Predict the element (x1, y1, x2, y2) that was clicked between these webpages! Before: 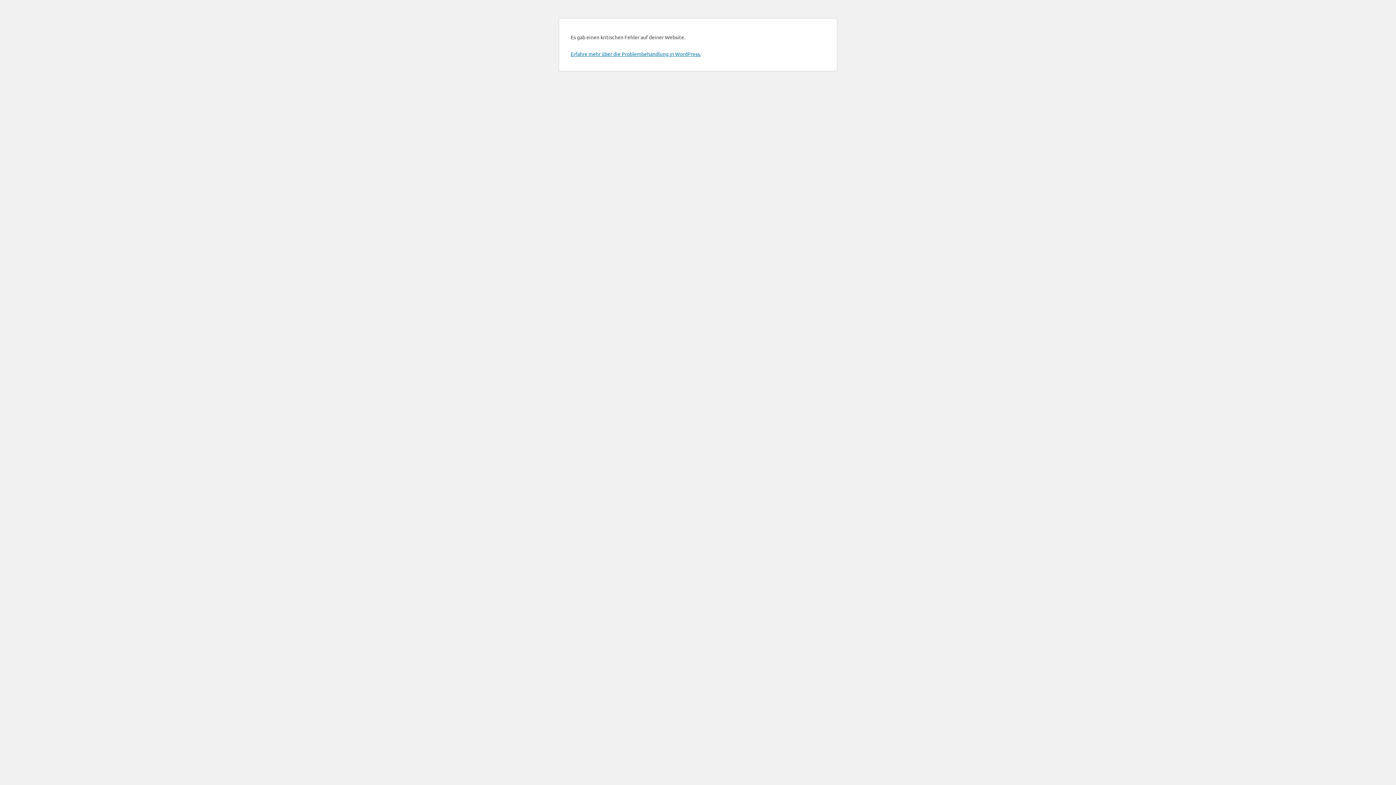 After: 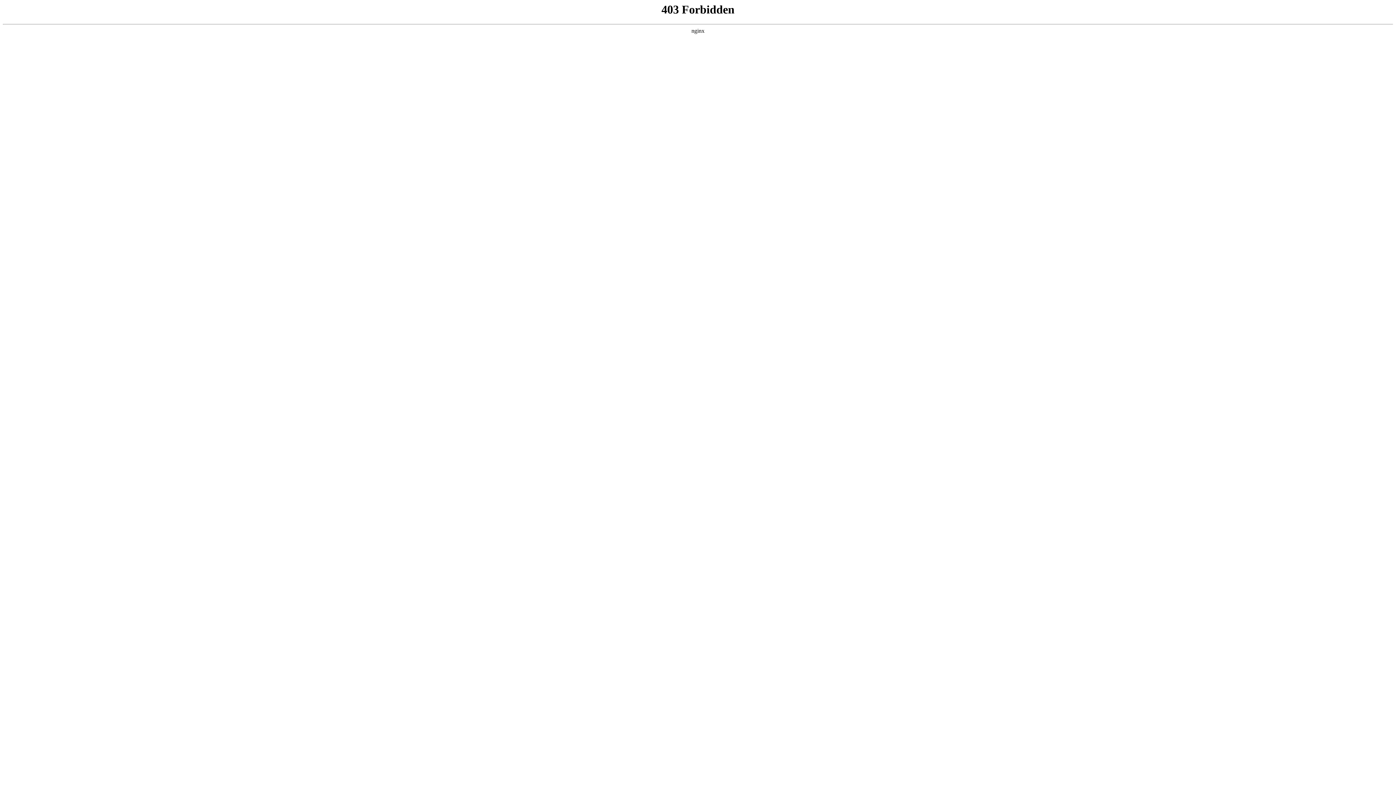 Action: bbox: (570, 50, 701, 57) label: Erfahre mehr über die Problembehandlung in WordPress.